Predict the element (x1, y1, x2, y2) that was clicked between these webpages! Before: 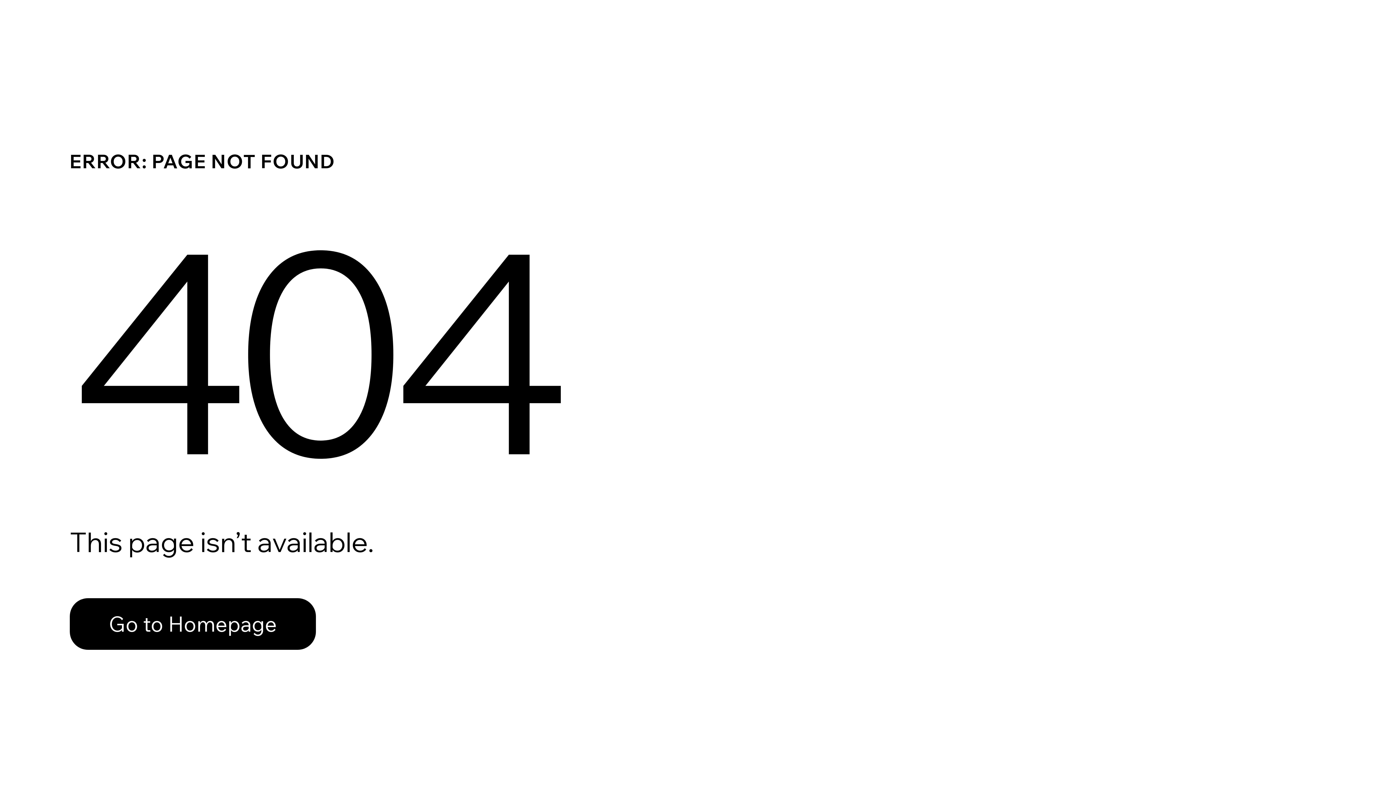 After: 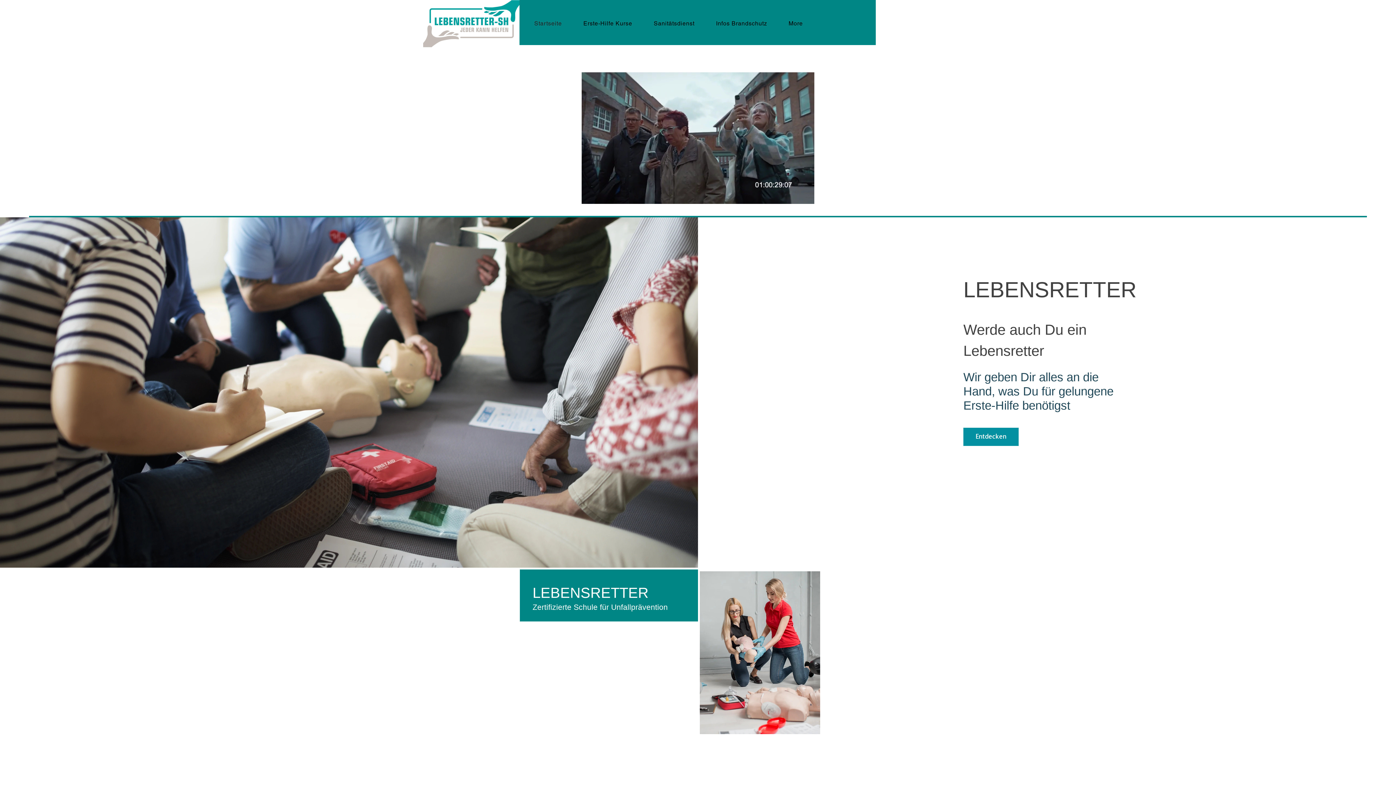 Action: bbox: (69, 582, 768, 659) label: Go to Homepage